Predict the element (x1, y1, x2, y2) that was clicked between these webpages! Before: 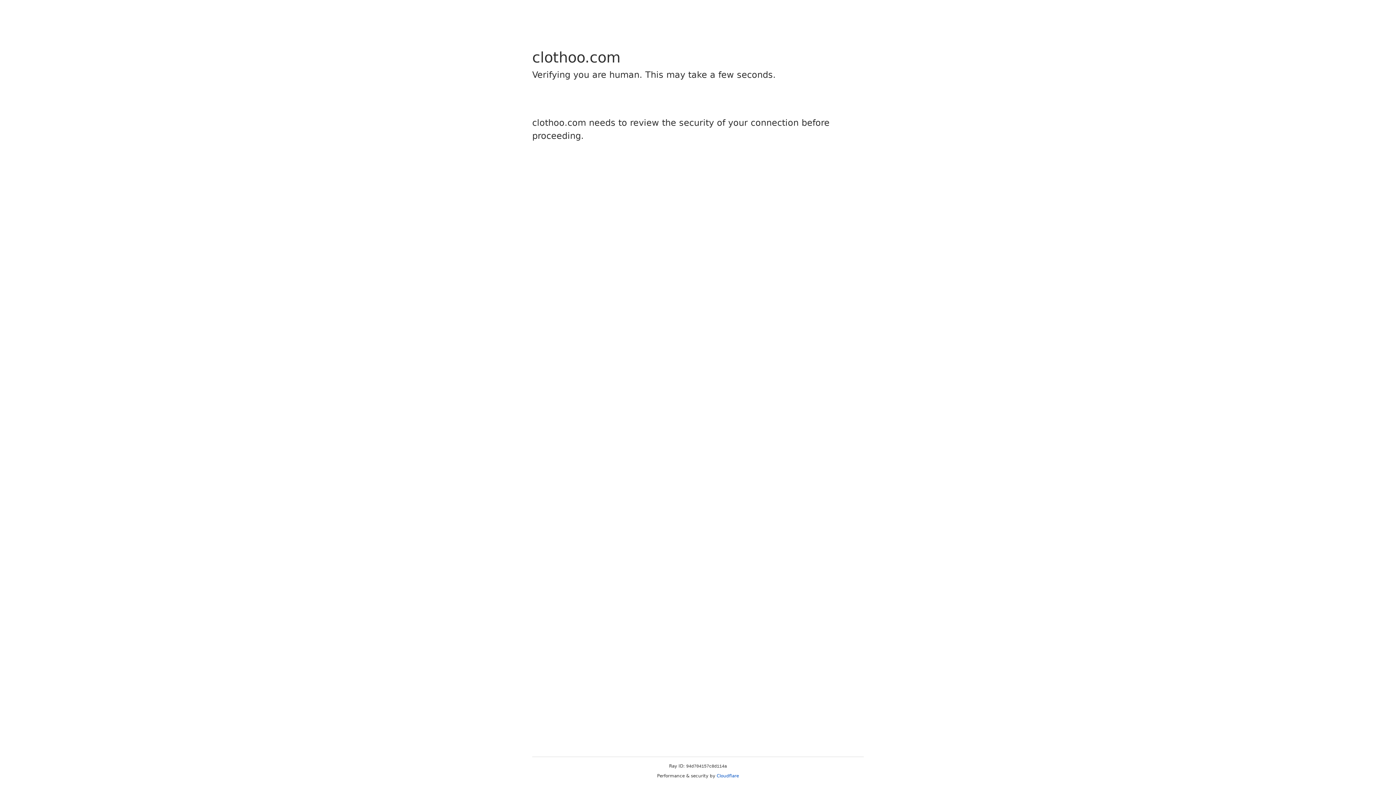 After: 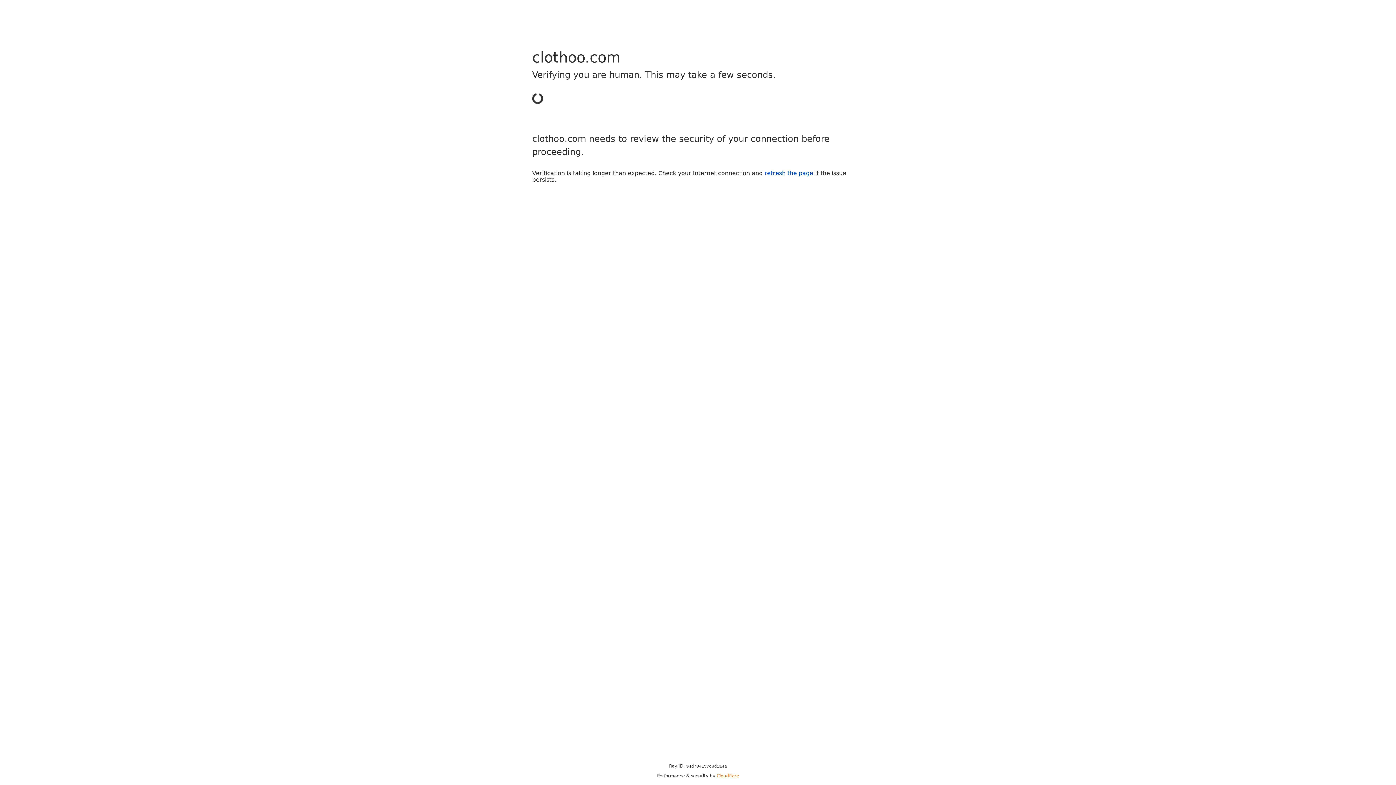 Action: bbox: (716, 773, 739, 778) label: Cloudflare